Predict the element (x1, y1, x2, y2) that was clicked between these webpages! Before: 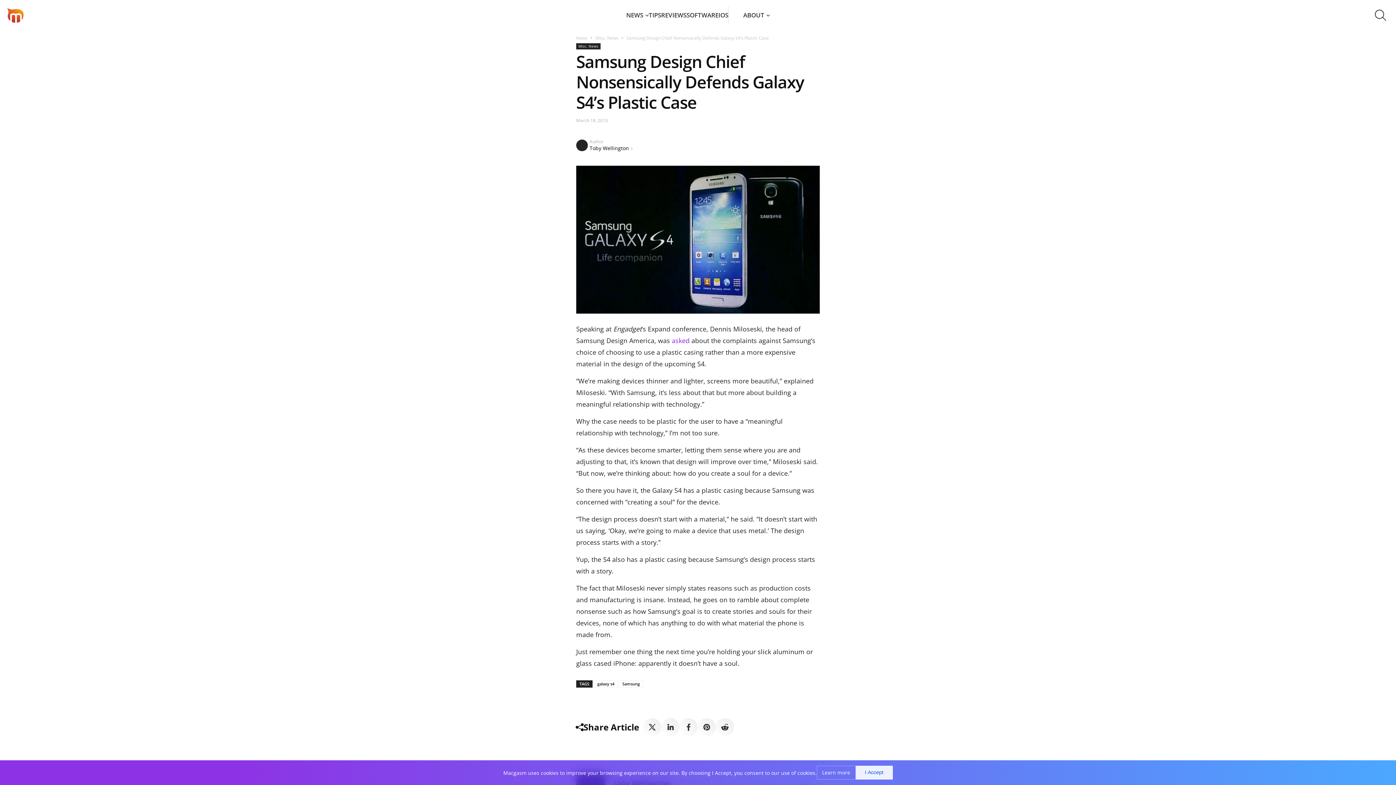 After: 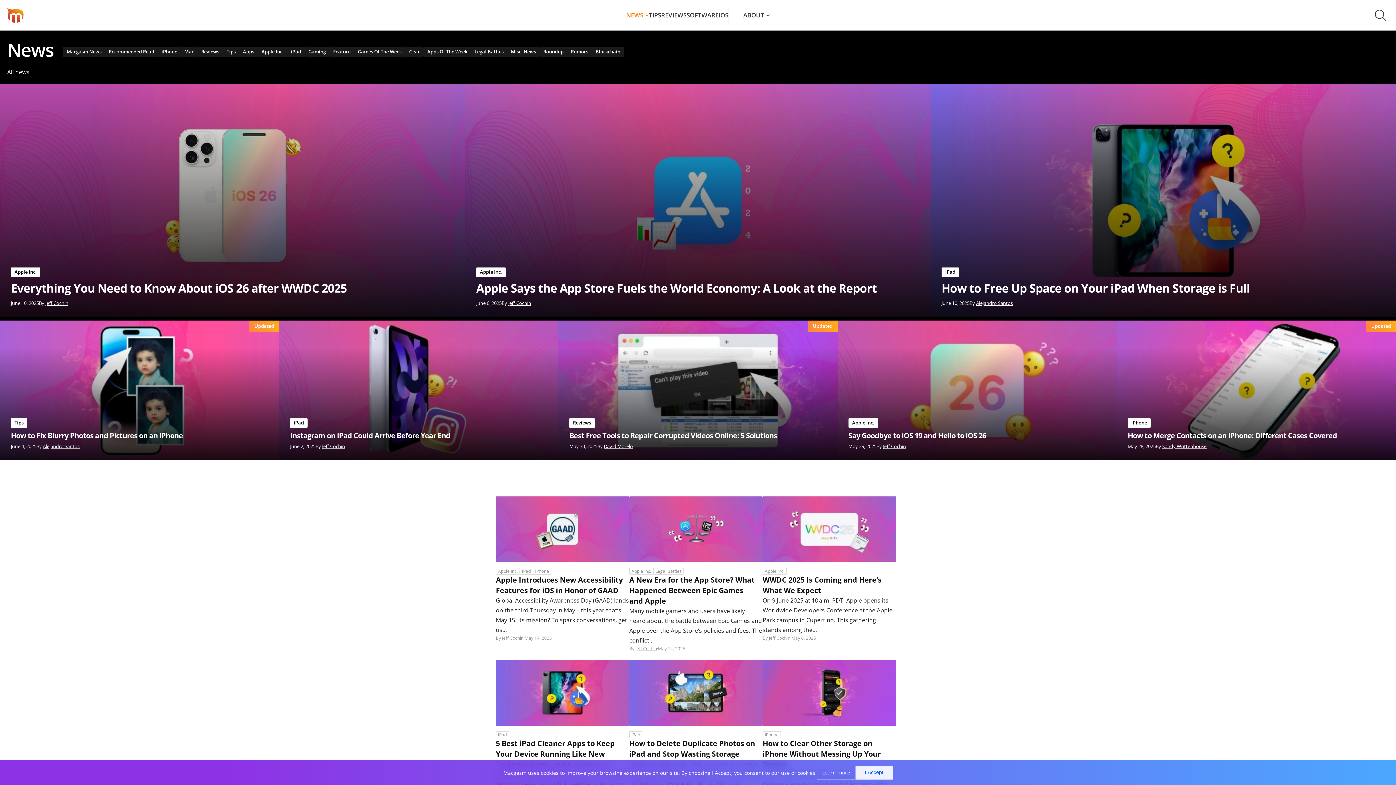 Action: bbox: (7, 5, 23, 24)